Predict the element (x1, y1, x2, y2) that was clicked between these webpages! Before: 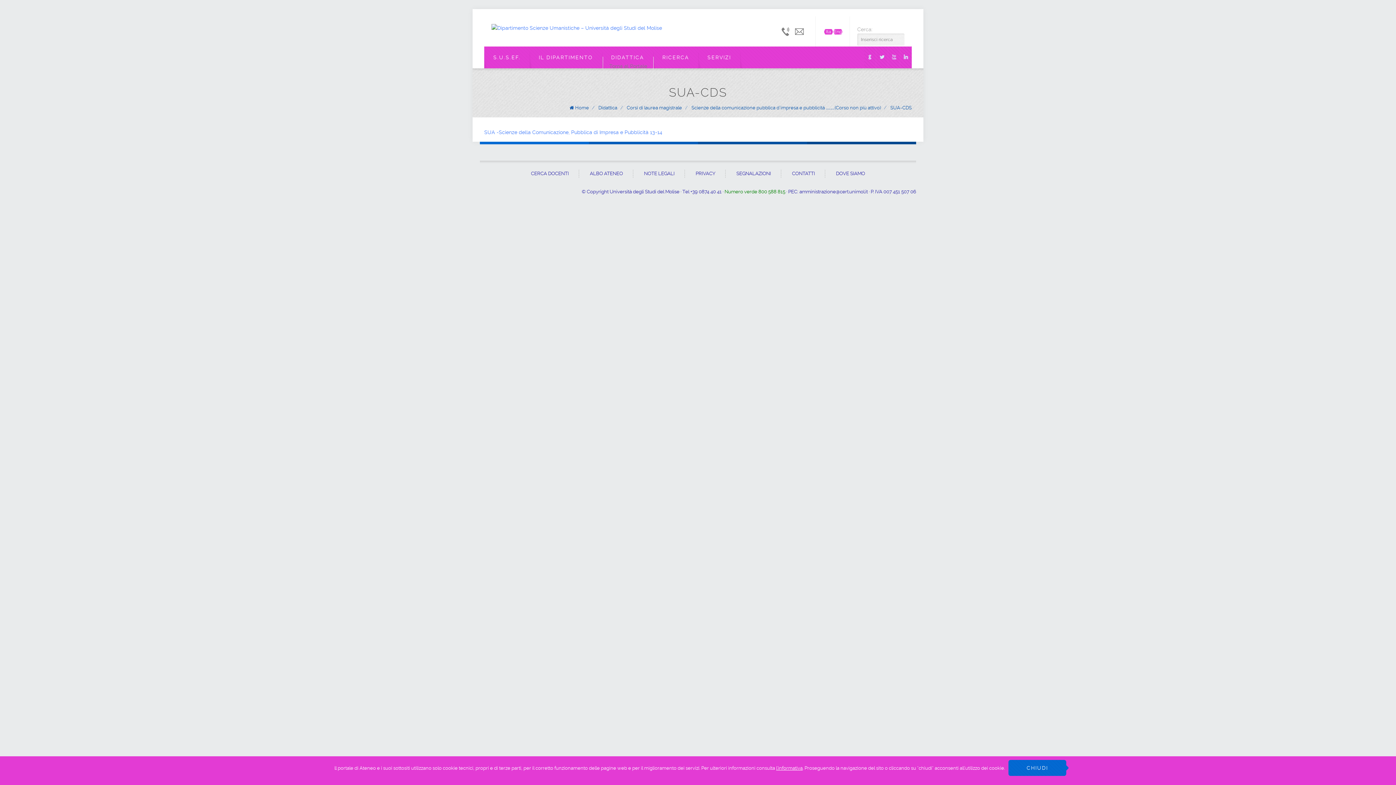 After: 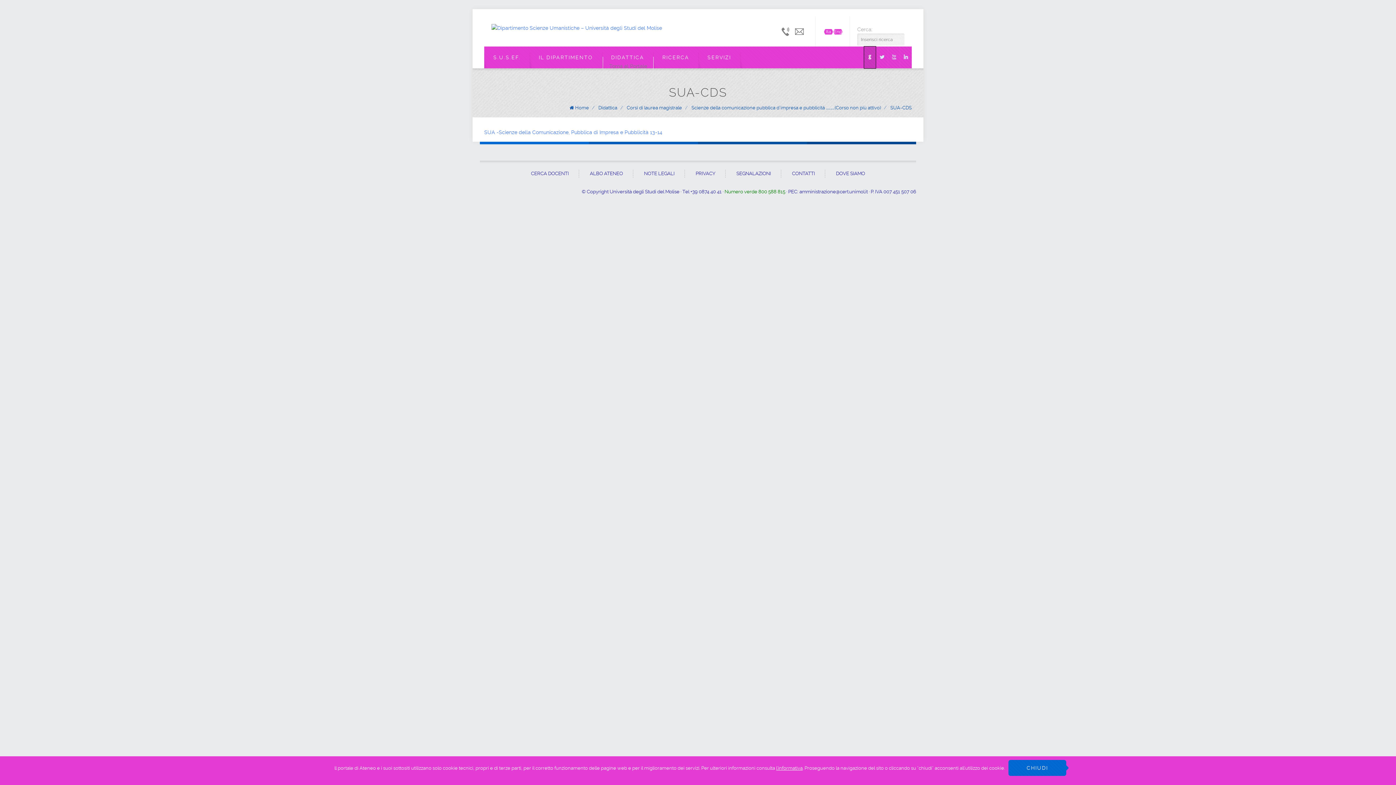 Action: label: G bbox: (864, 46, 876, 68)